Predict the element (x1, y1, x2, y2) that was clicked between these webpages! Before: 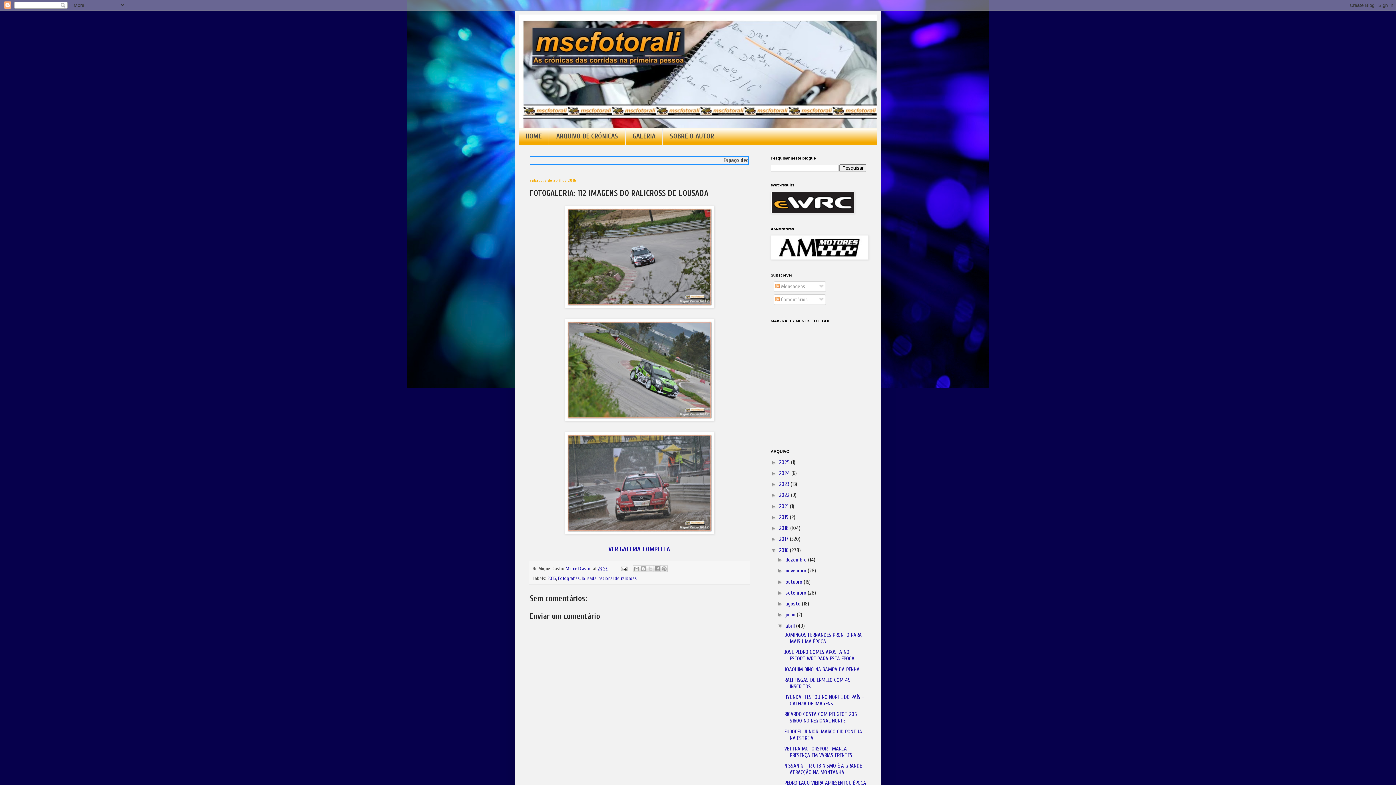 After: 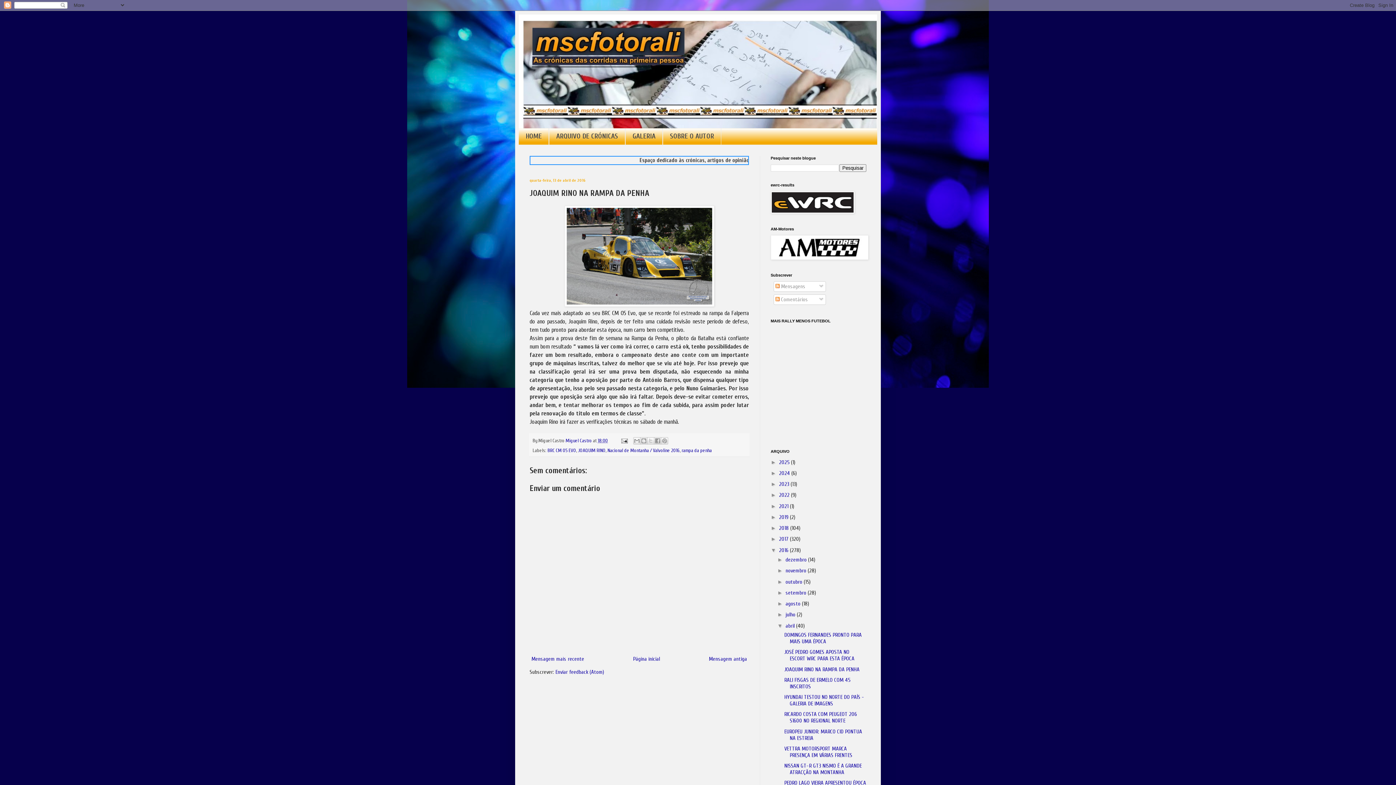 Action: bbox: (784, 666, 859, 672) label: JOAQUIM RINO NA RAMPA DA PENHA